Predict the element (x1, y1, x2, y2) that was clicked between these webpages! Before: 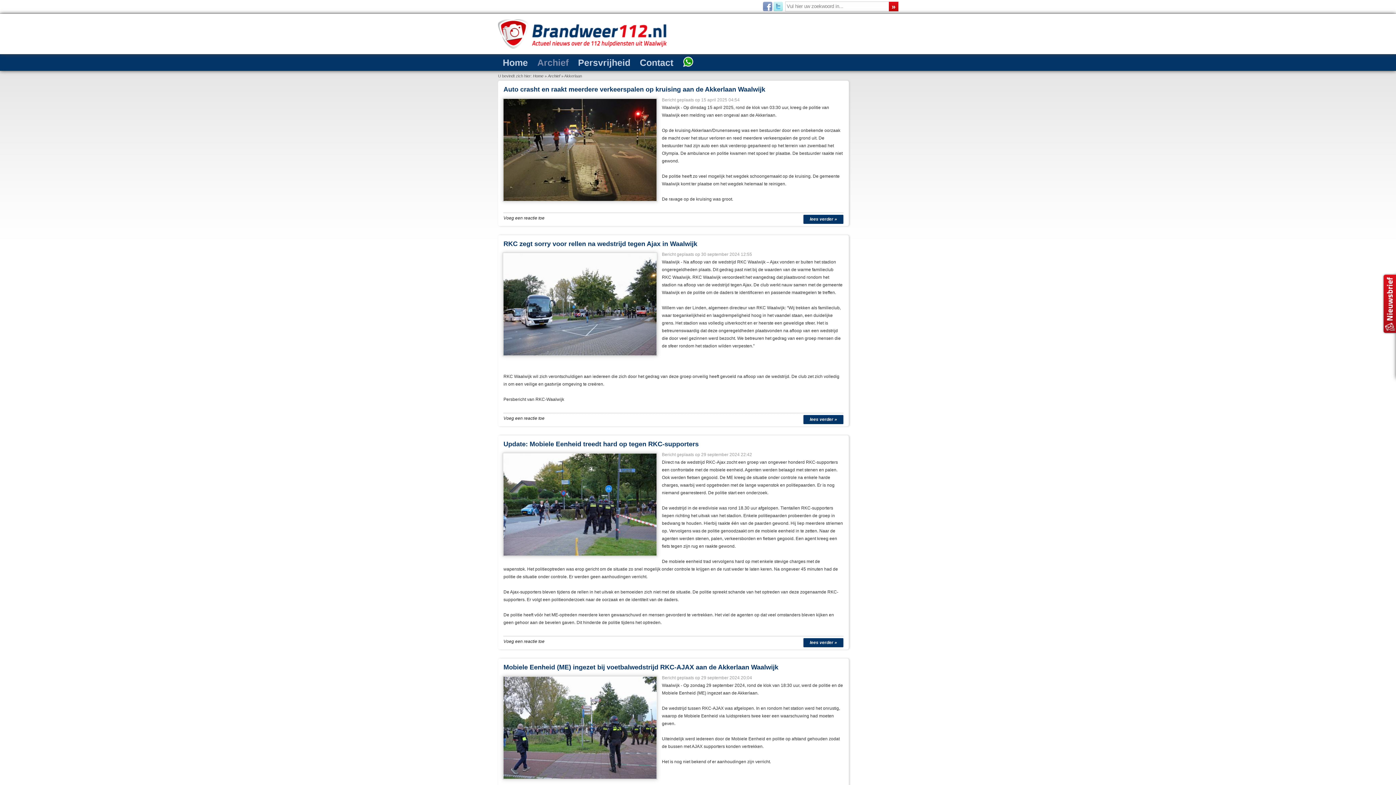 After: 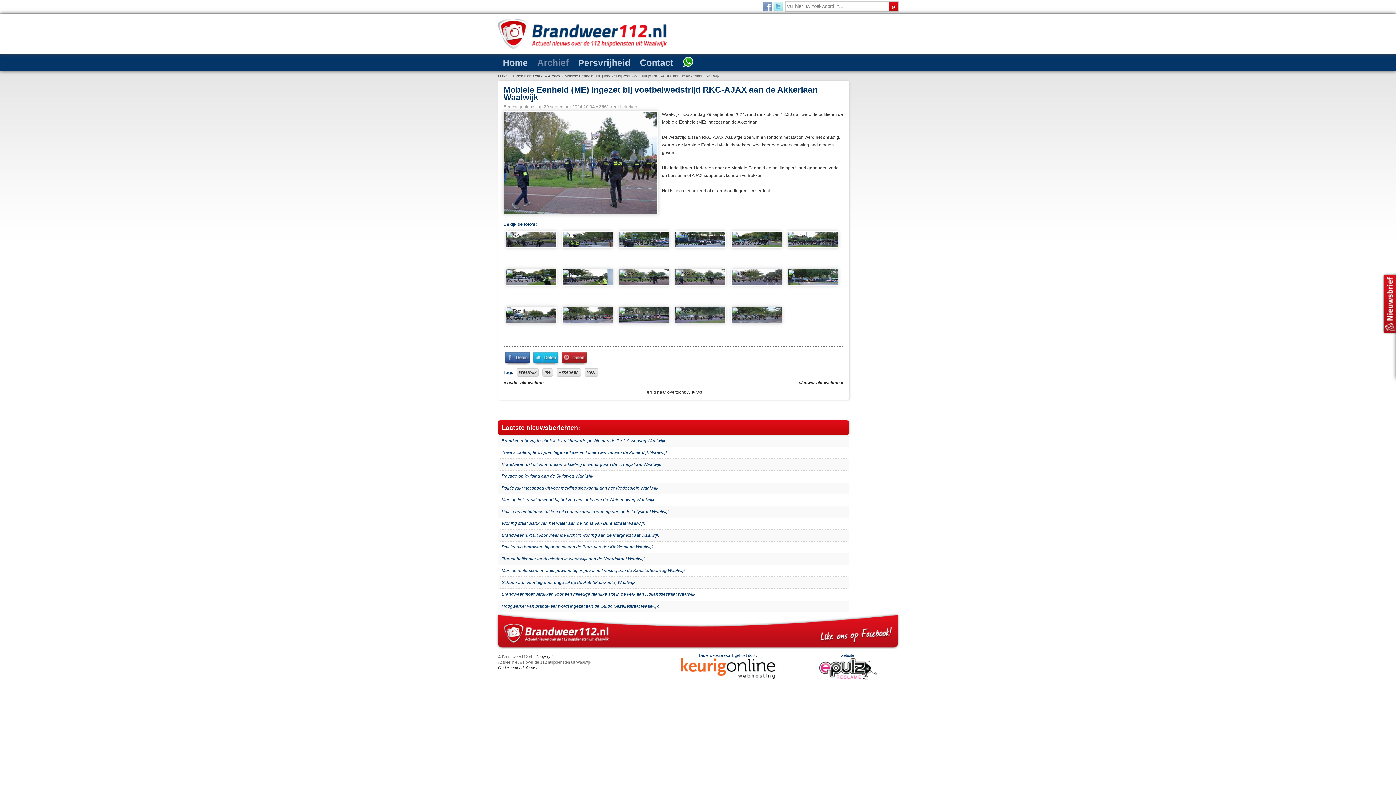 Action: bbox: (503, 779, 657, 784)